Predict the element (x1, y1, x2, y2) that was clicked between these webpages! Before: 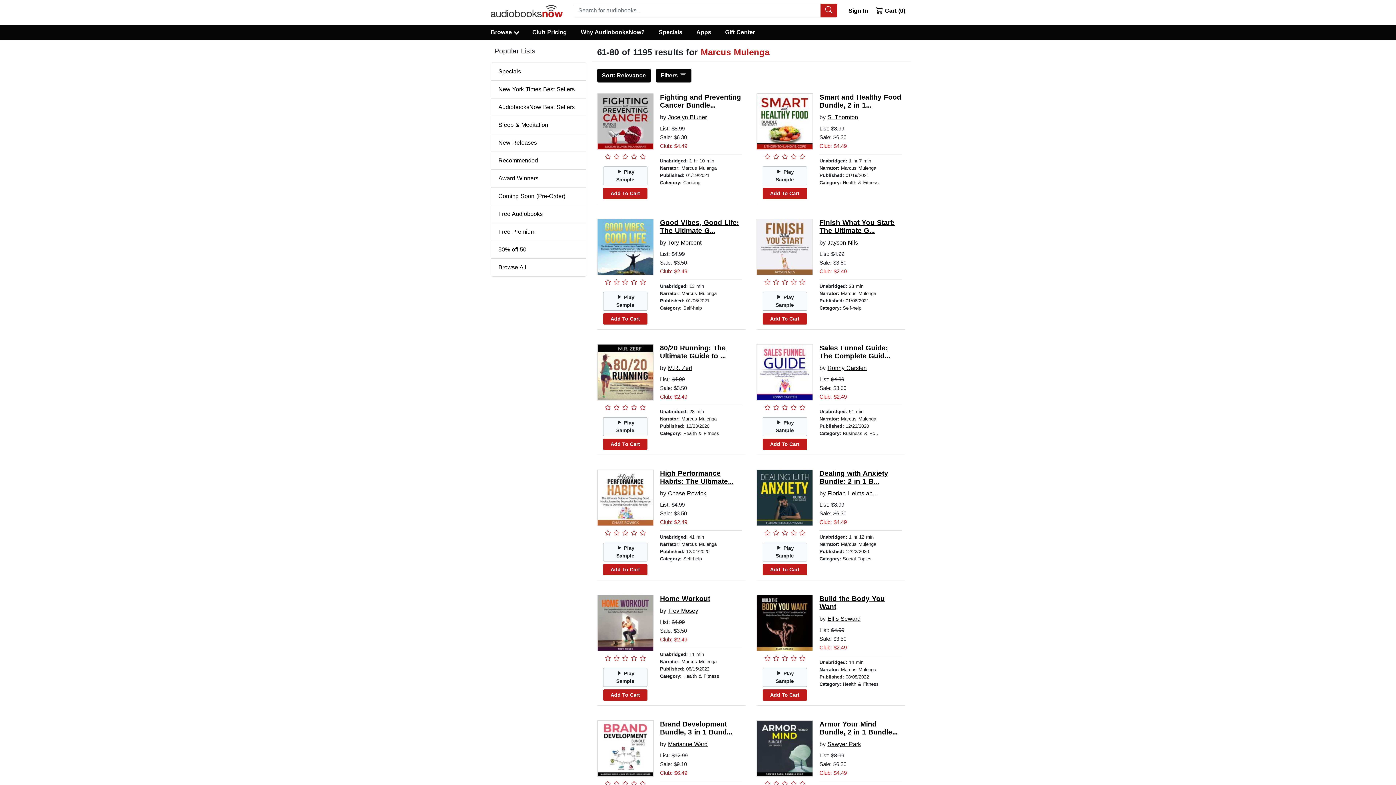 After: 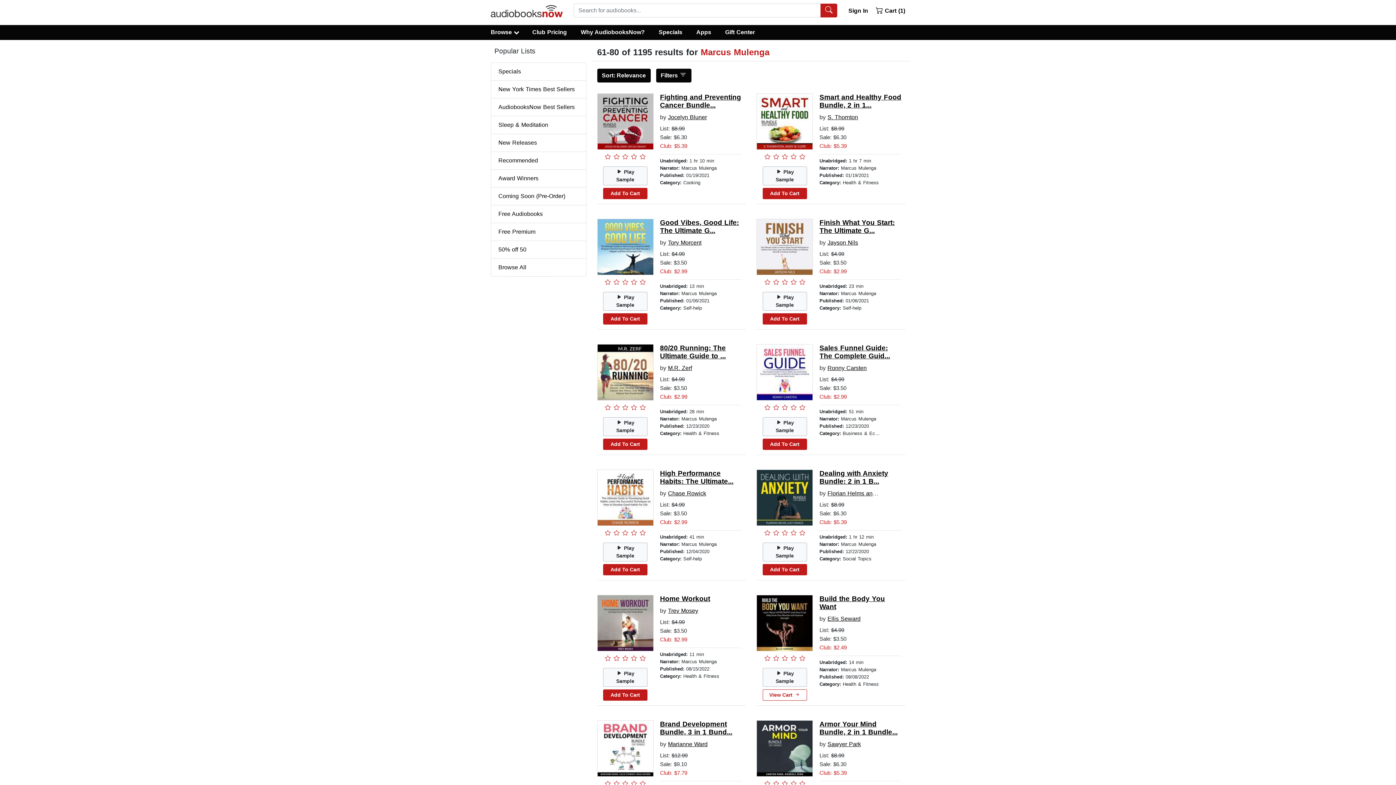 Action: bbox: (762, 689, 807, 700) label: Add To Cart